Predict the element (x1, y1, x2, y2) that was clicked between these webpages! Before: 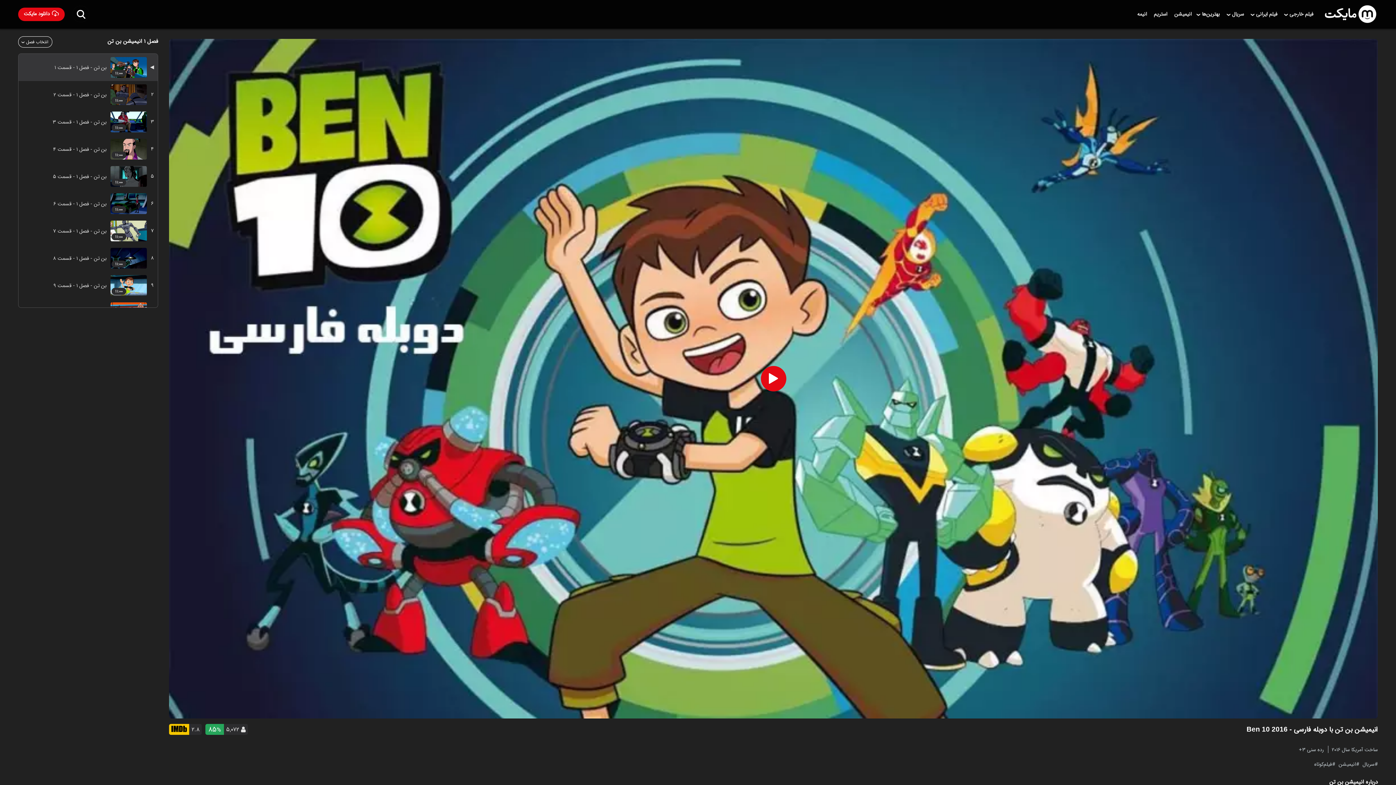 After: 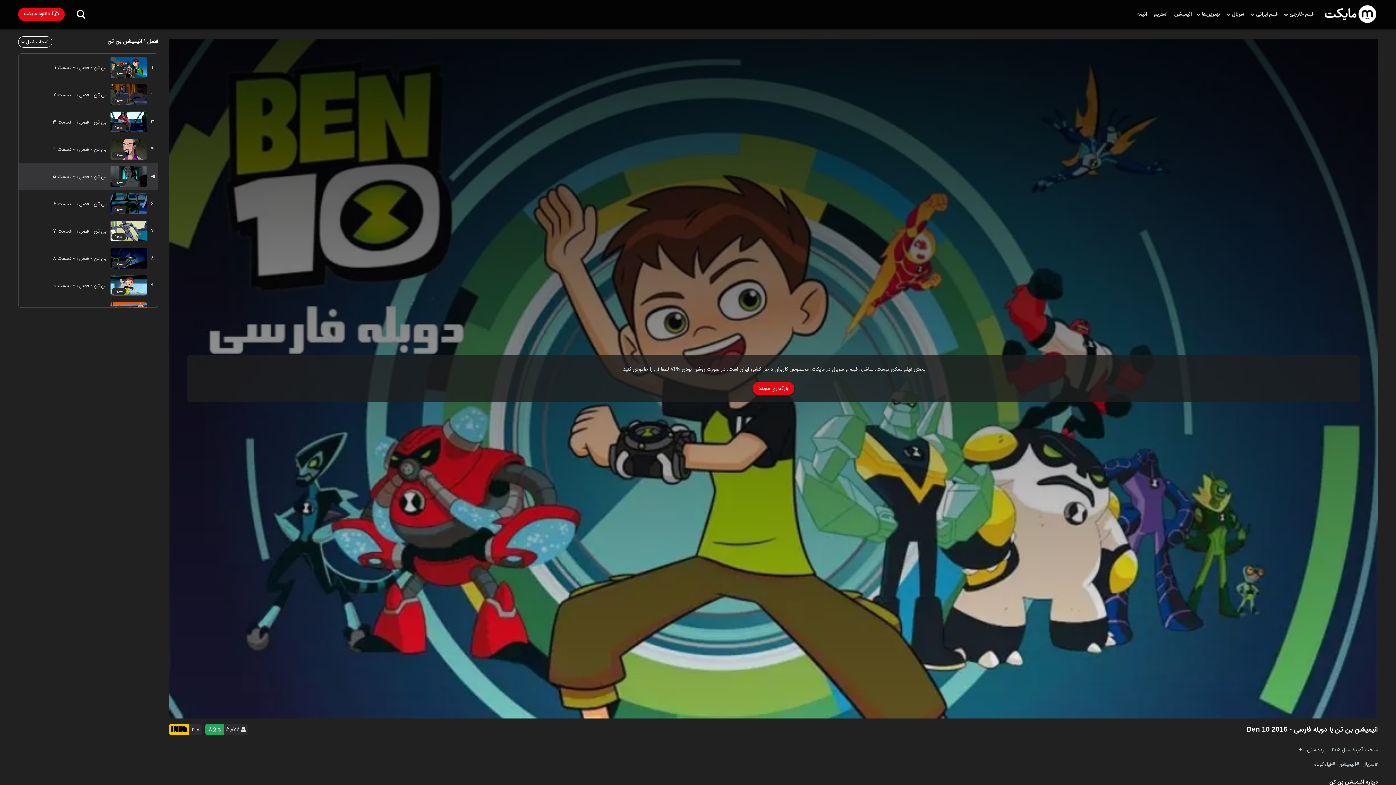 Action: label: ۵
۱۱:۰۰
بن تن - فصل ۱ - قسمت ۵ bbox: (18, 162, 157, 190)